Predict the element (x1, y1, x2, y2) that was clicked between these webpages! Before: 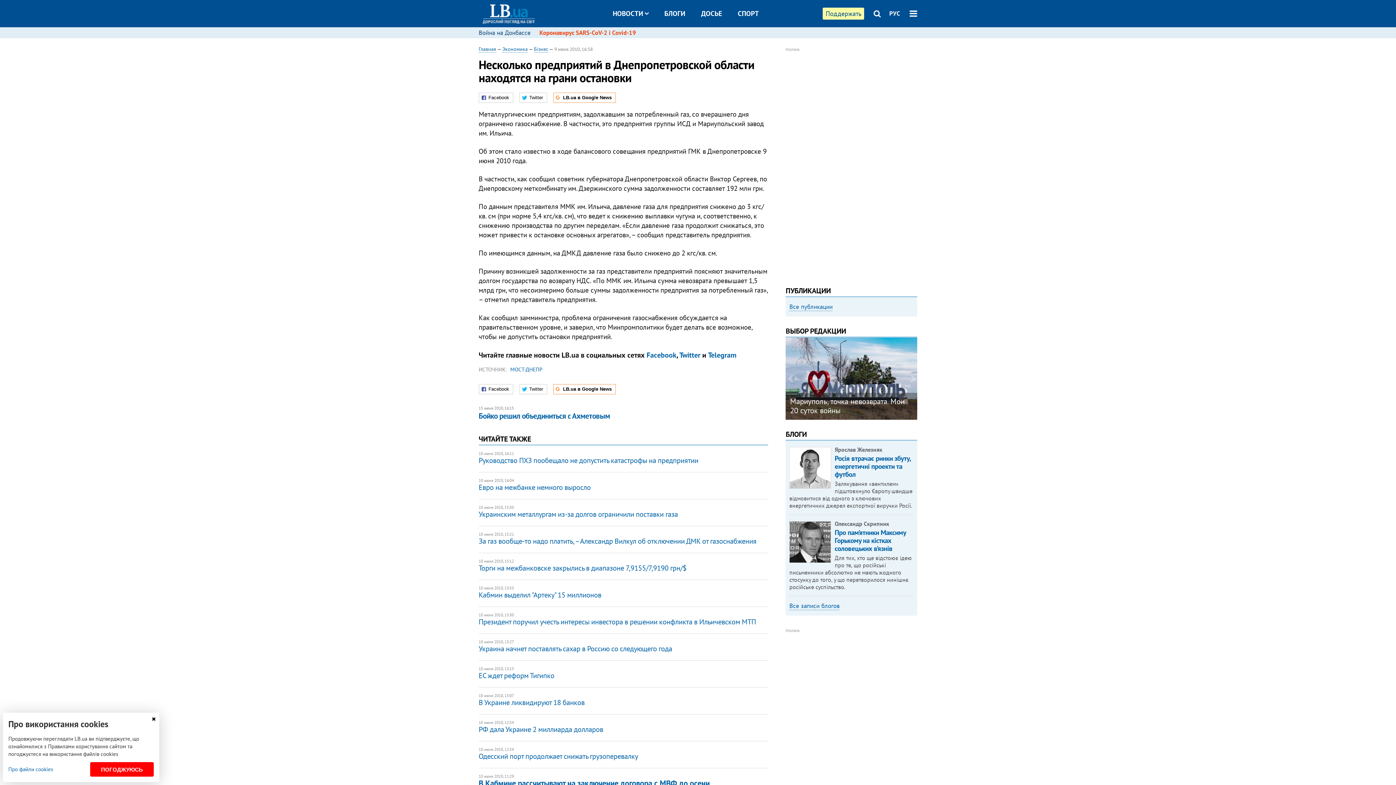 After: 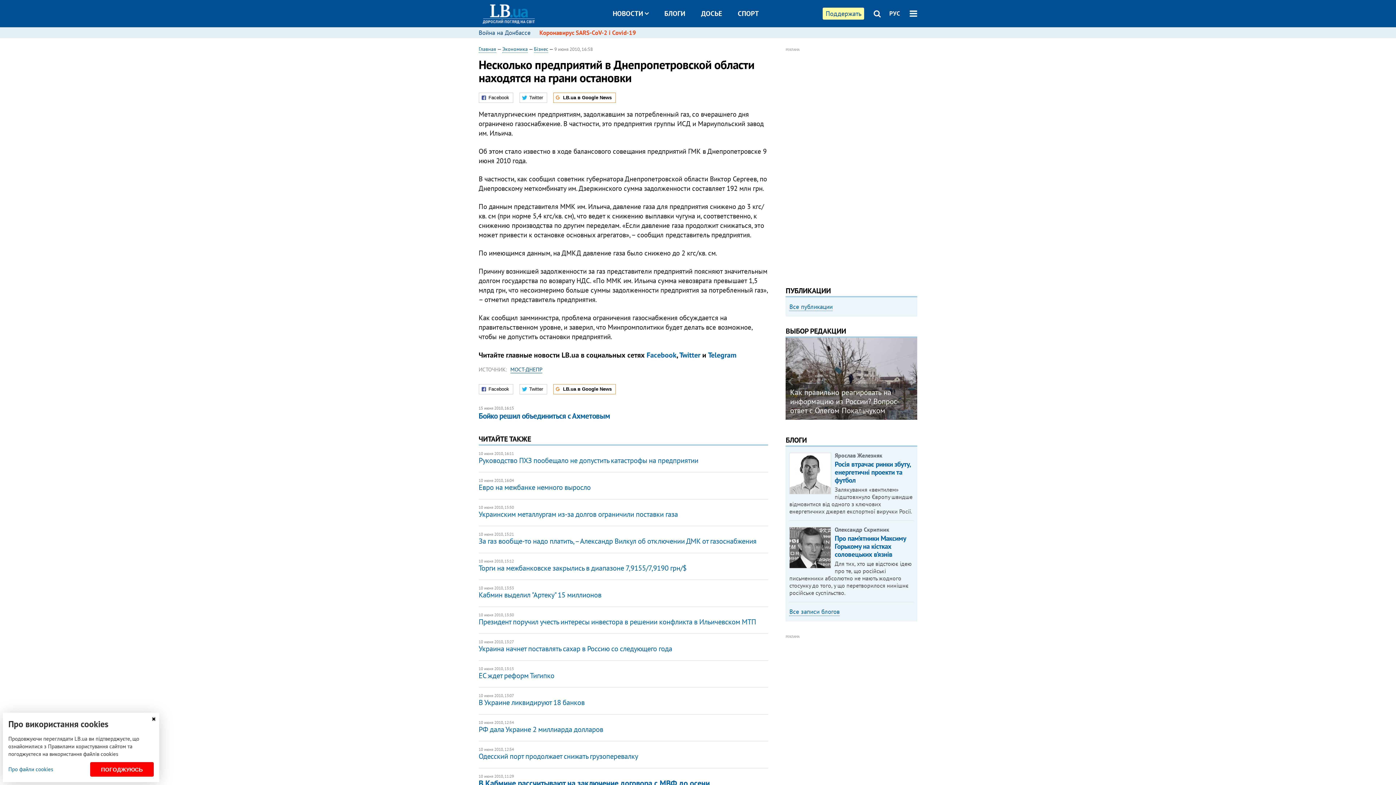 Action: label: МОСТ-ДНЕПР bbox: (510, 366, 542, 372)